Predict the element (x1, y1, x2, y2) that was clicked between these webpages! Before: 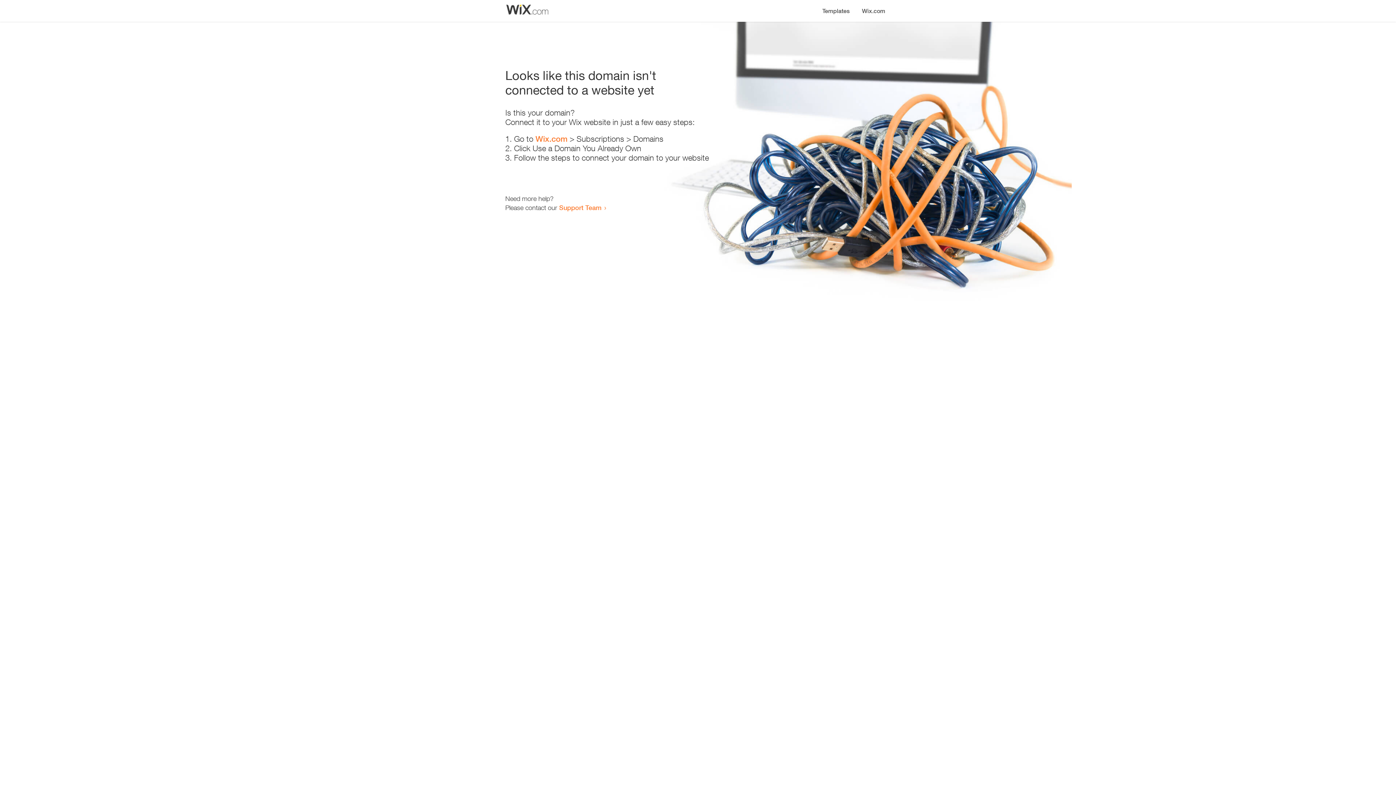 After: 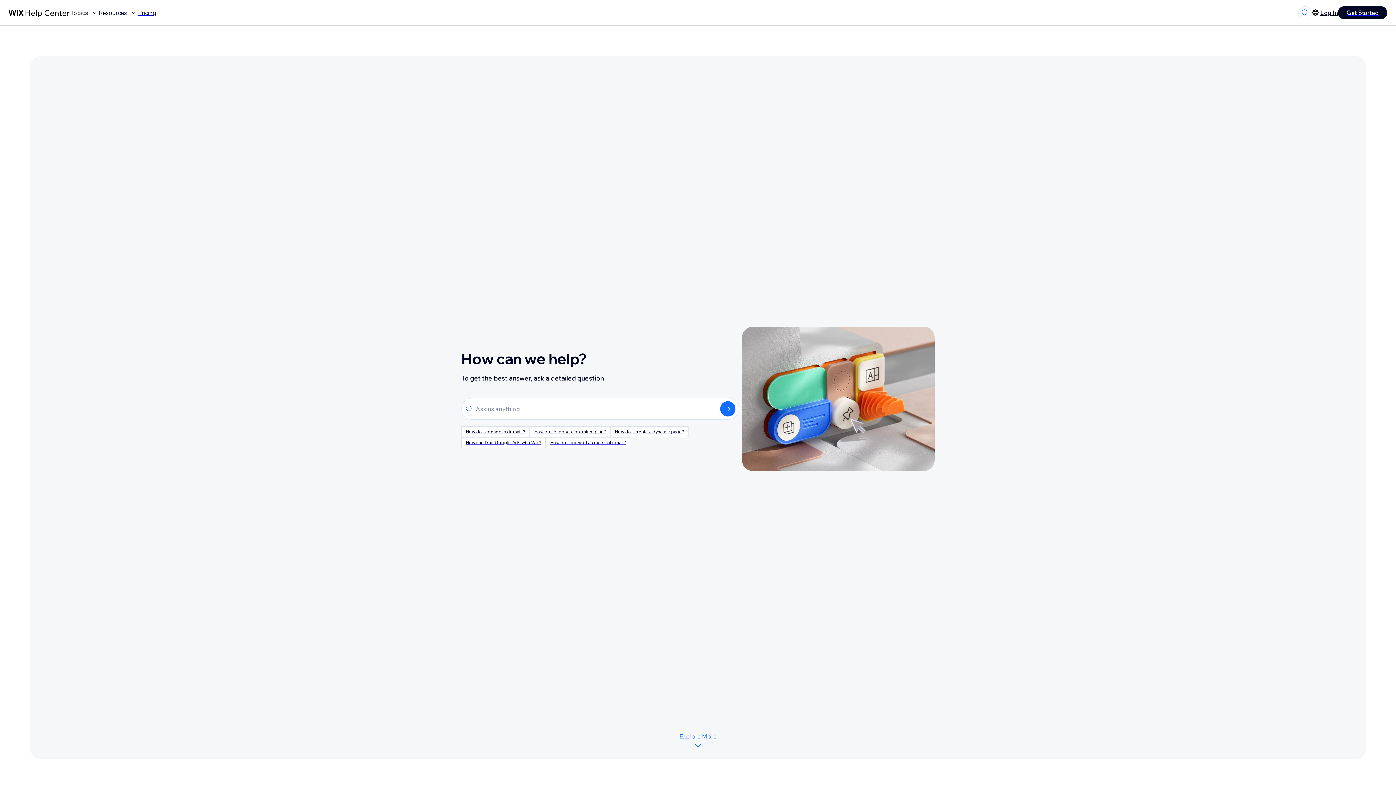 Action: bbox: (559, 203, 601, 211) label: Support Team